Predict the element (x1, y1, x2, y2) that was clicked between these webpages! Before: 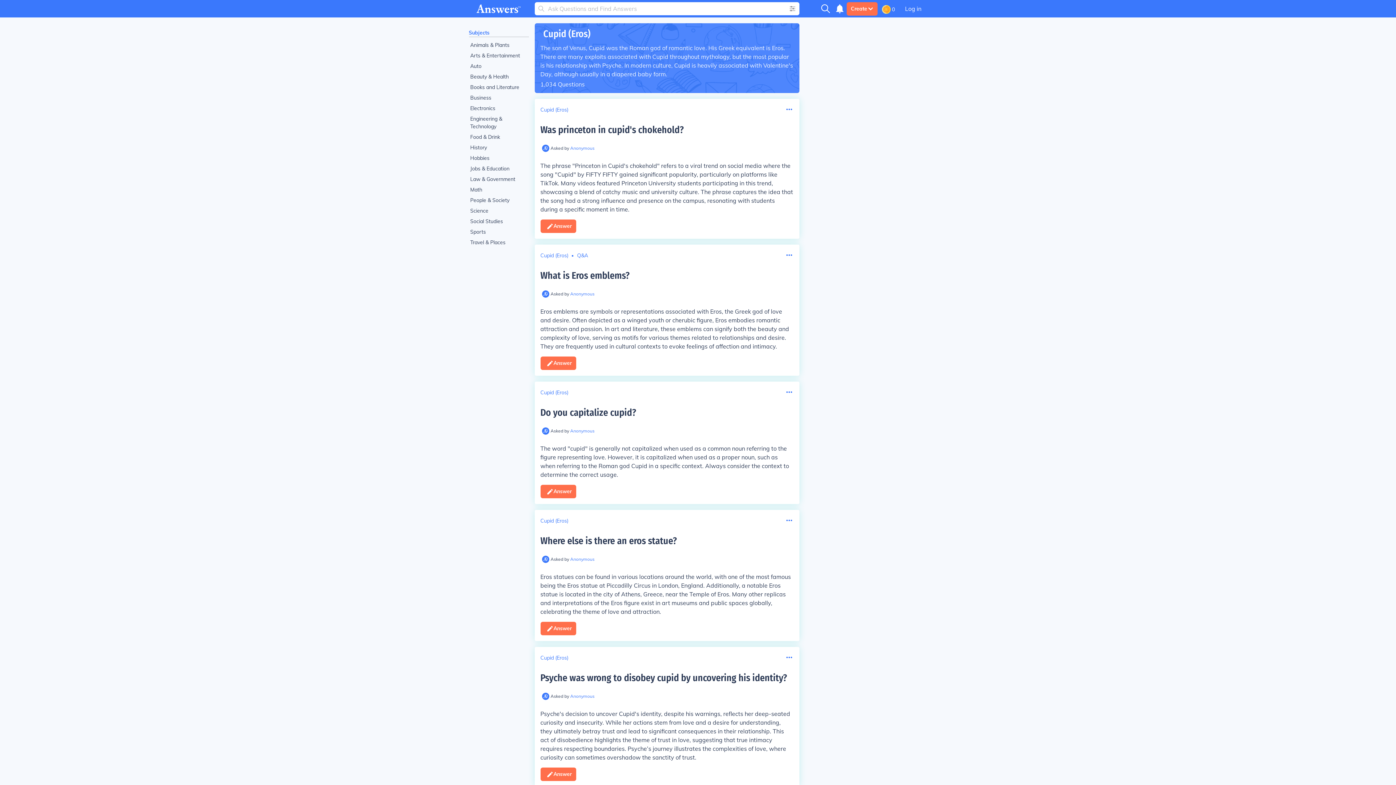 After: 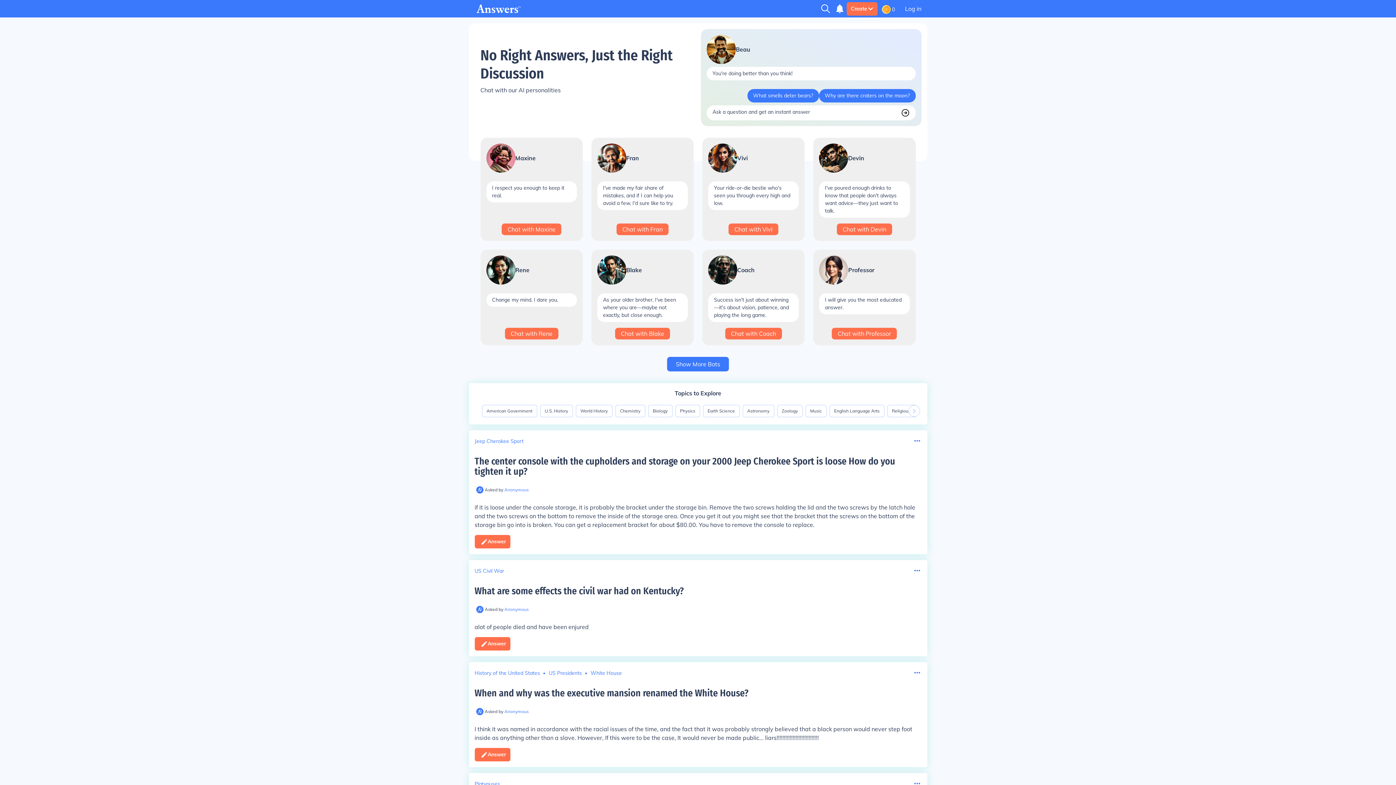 Action: bbox: (476, 4, 521, 13)